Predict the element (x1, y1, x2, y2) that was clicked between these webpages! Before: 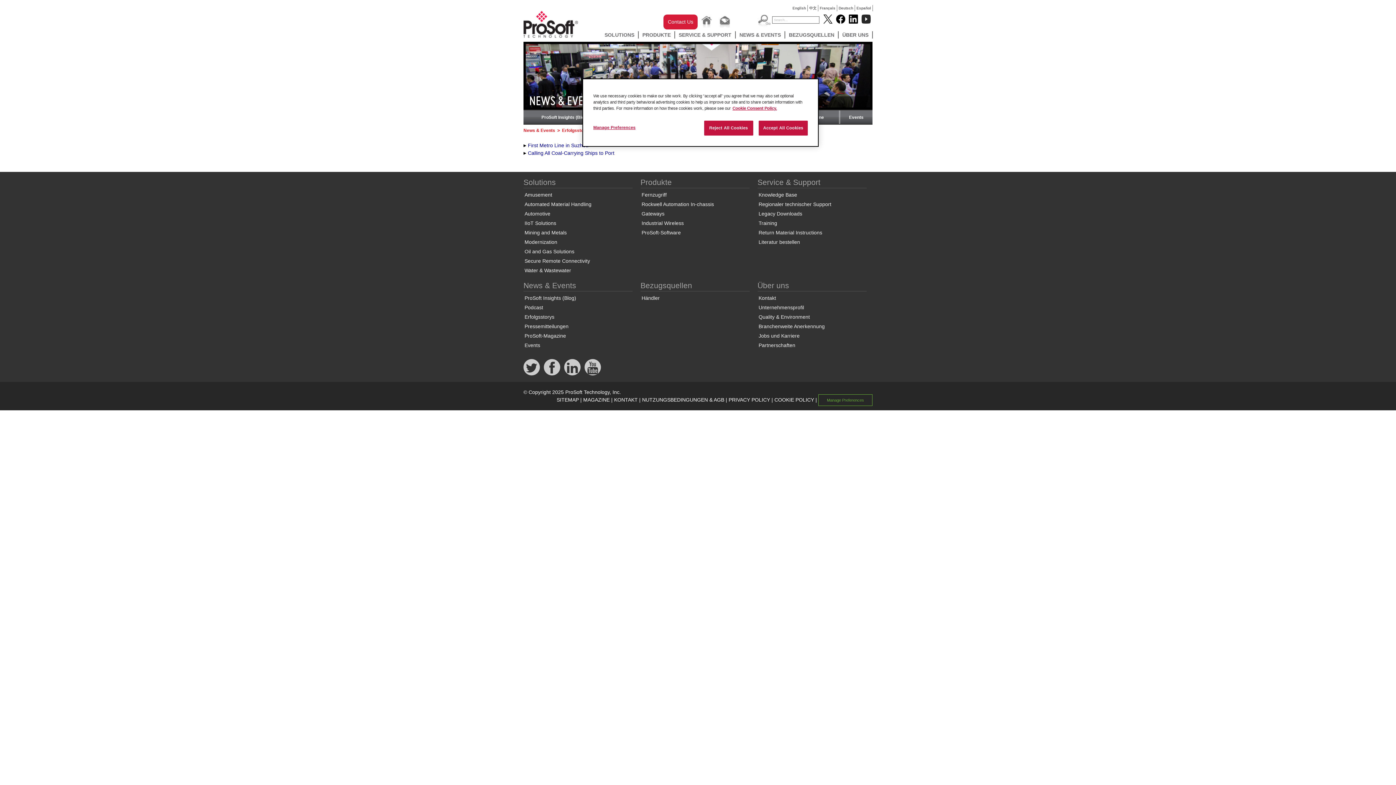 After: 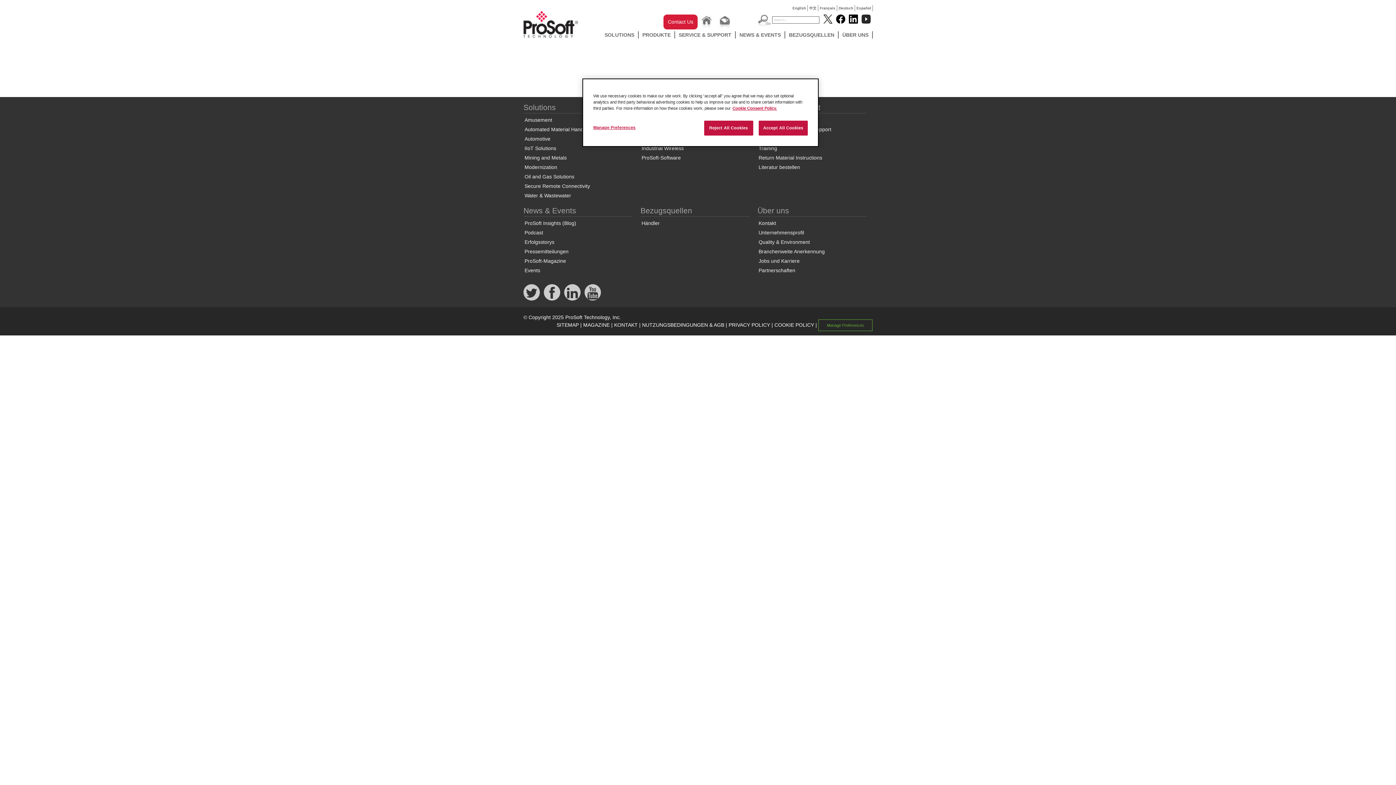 Action: label: SOLUTIONS bbox: (601, 31, 638, 38)